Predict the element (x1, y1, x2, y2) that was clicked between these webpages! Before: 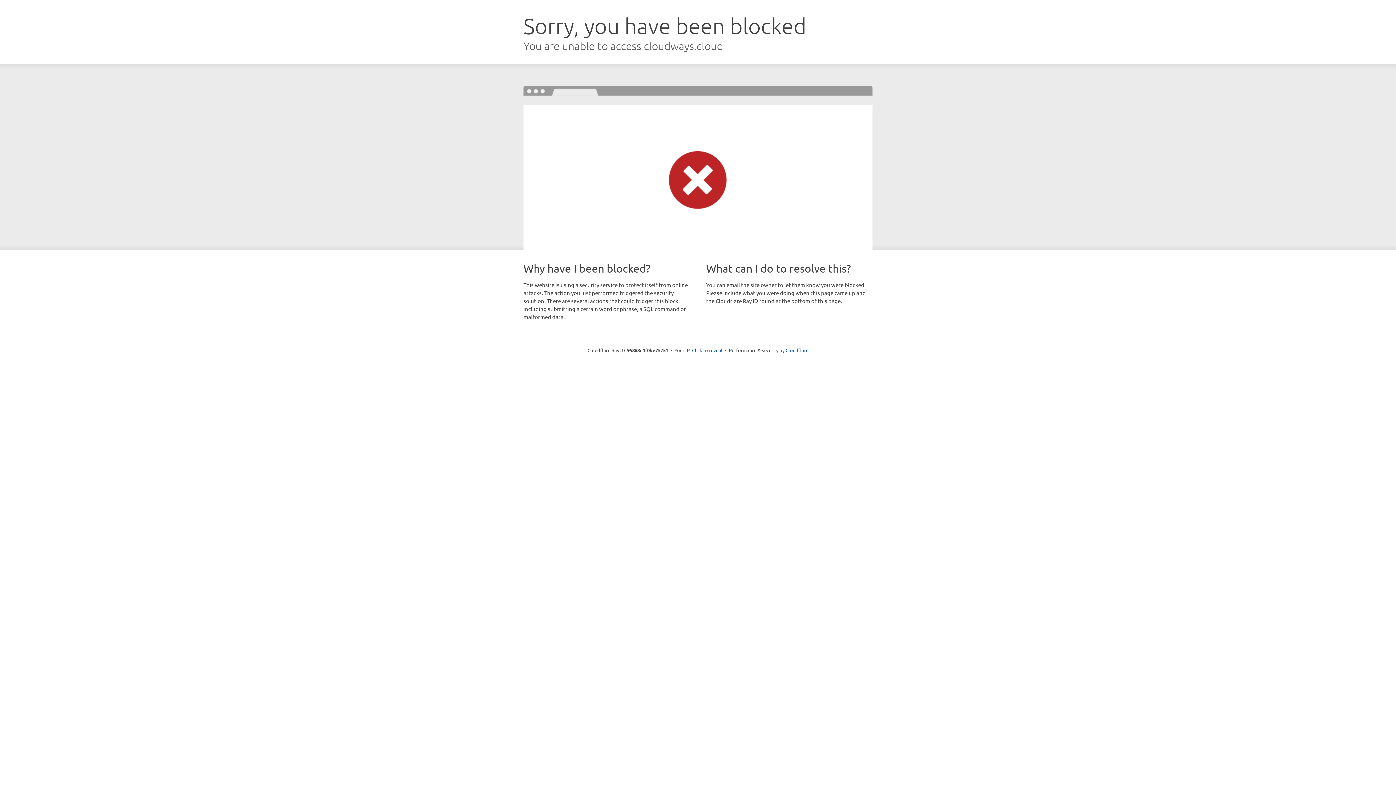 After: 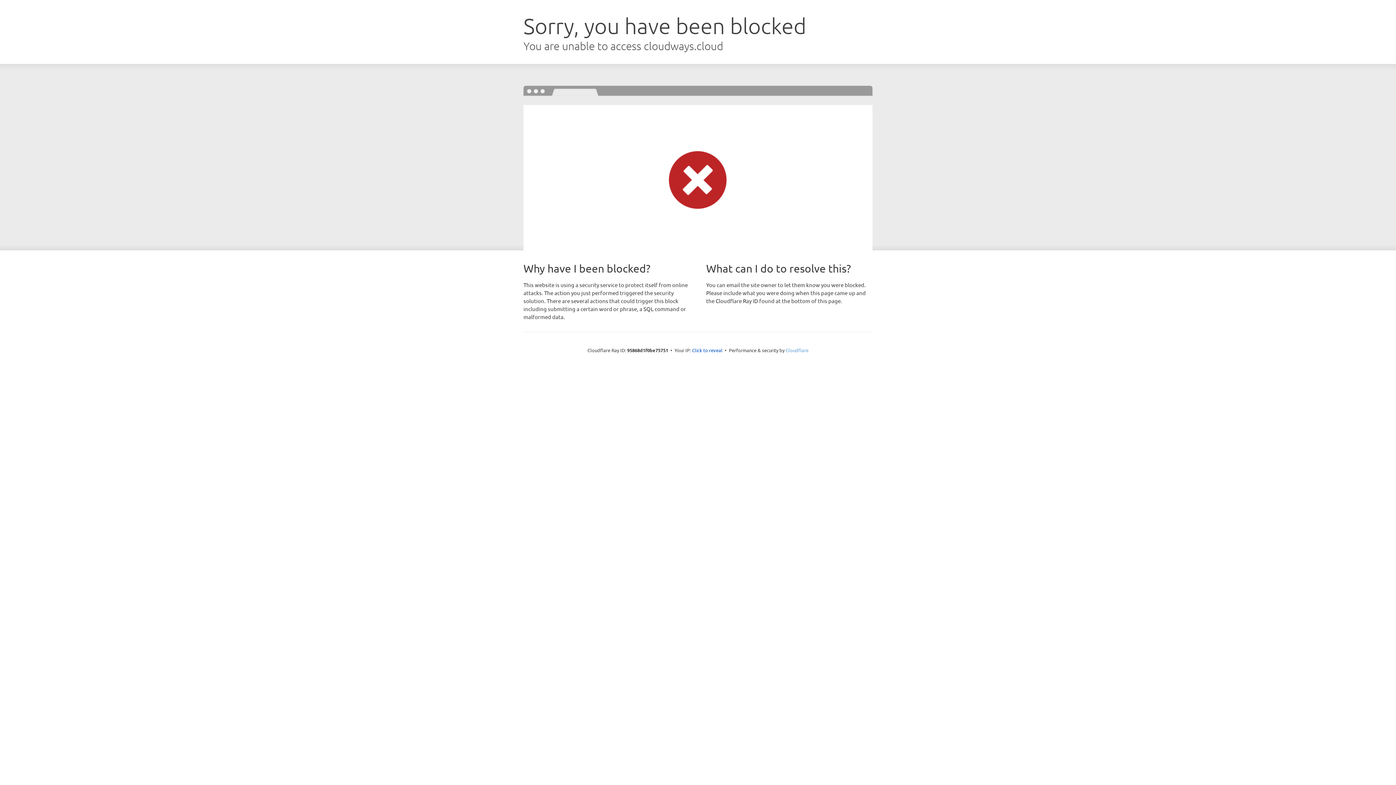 Action: label: Cloudflare bbox: (785, 347, 808, 353)